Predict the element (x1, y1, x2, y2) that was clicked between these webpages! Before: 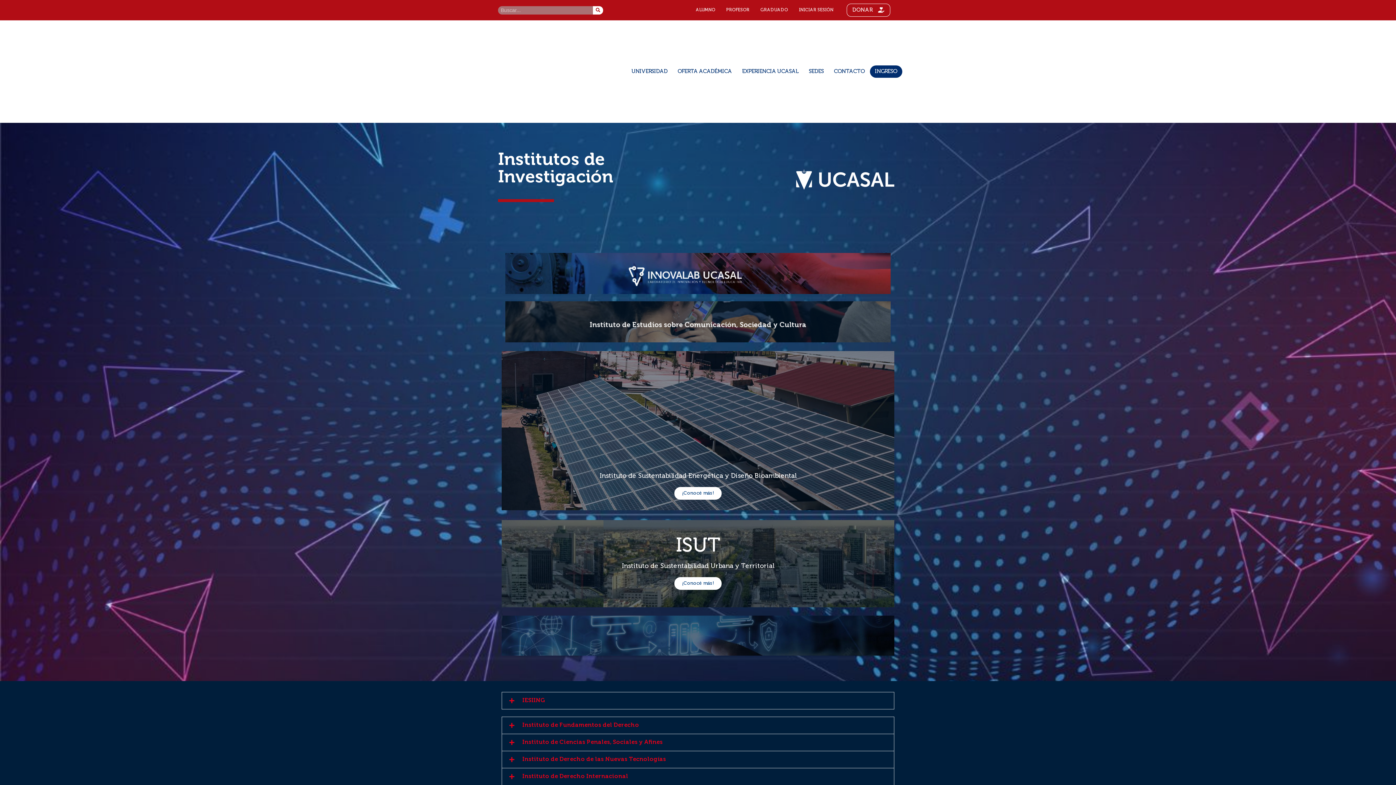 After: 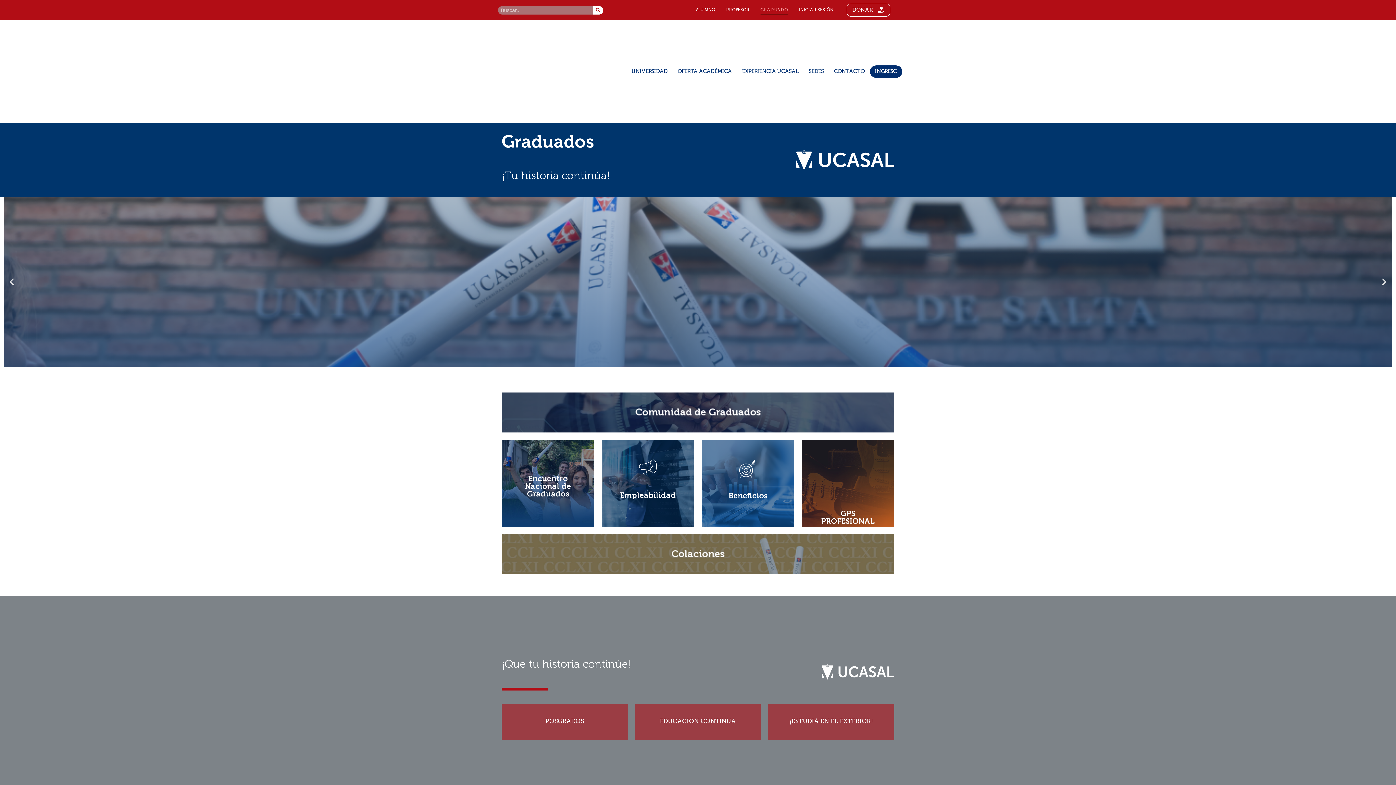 Action: bbox: (760, 5, 788, 14) label: GRADUADO